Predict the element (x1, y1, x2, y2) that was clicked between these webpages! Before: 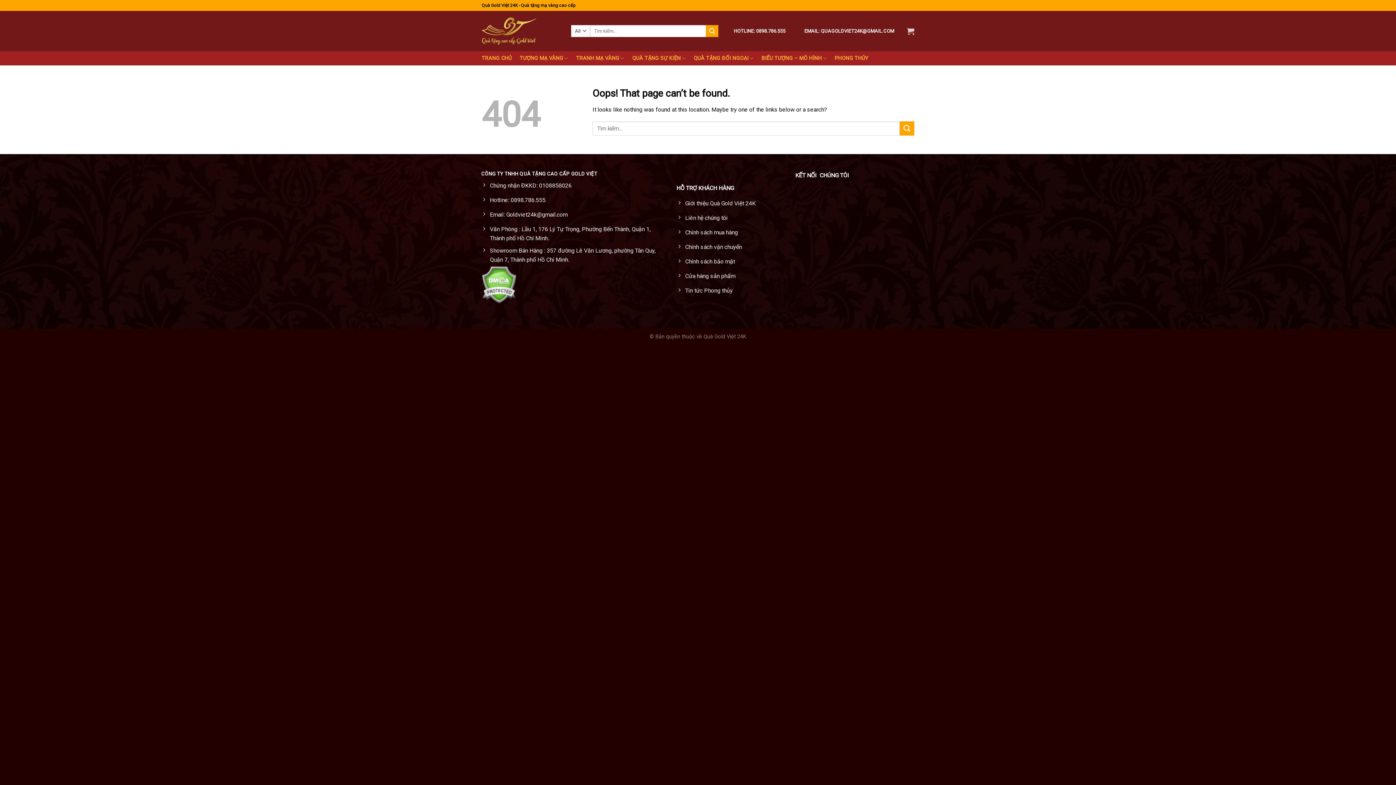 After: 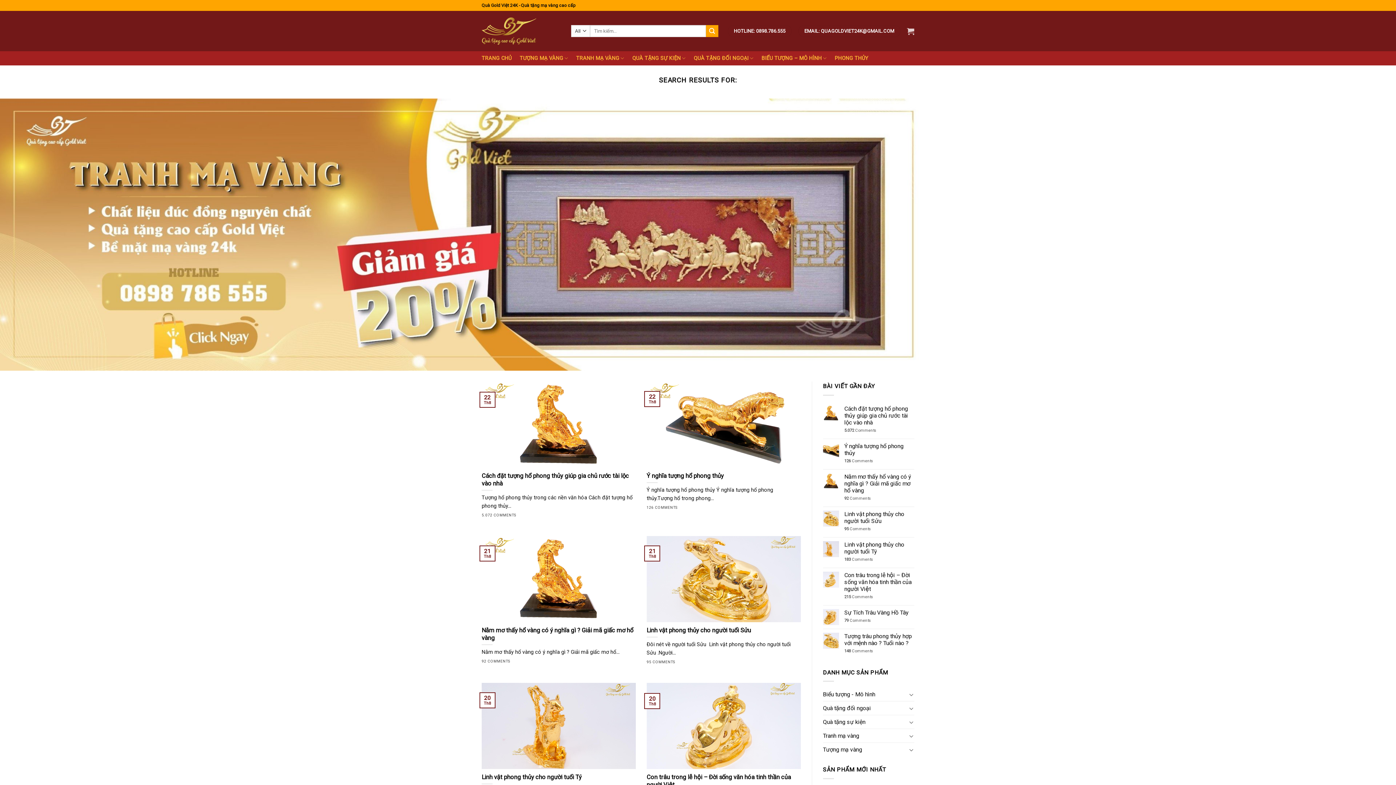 Action: label: Submit bbox: (899, 121, 914, 135)